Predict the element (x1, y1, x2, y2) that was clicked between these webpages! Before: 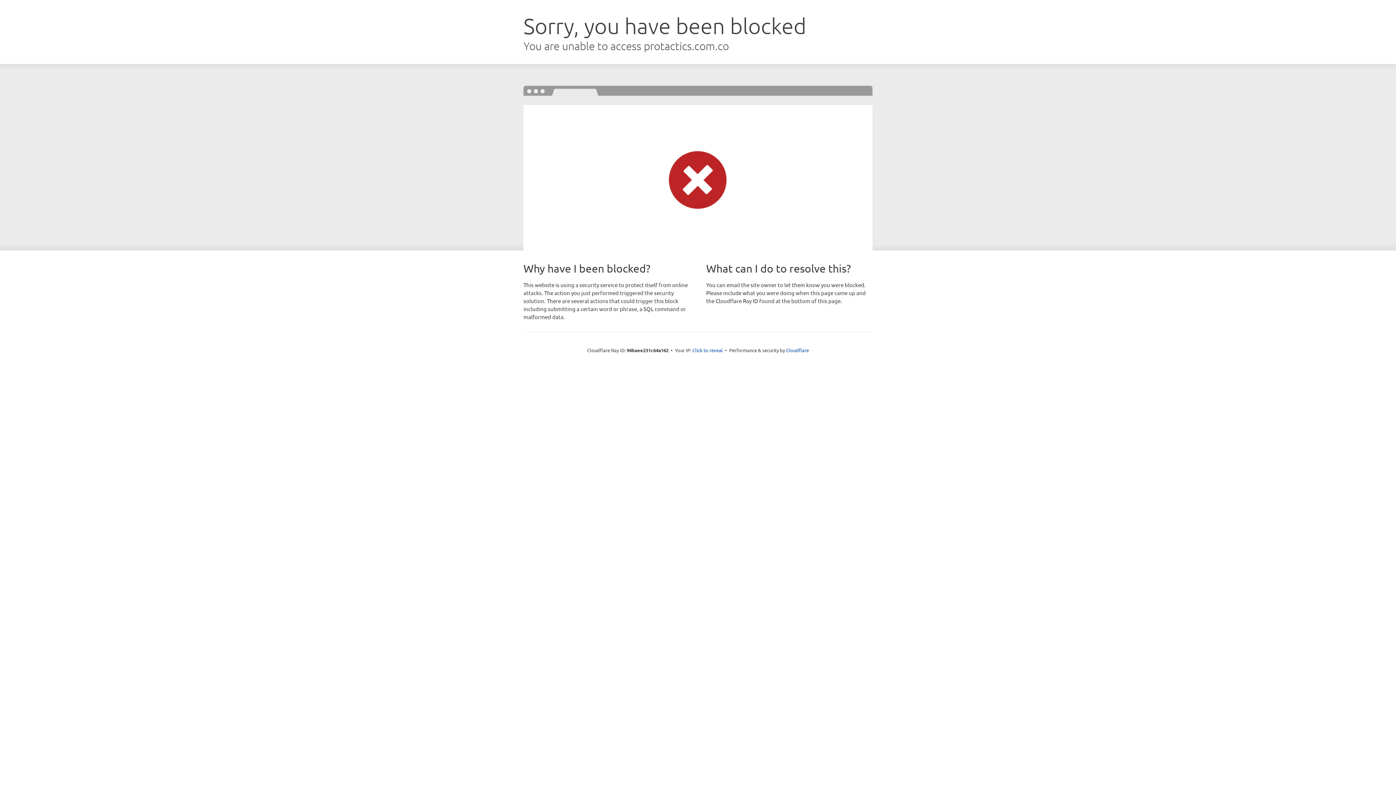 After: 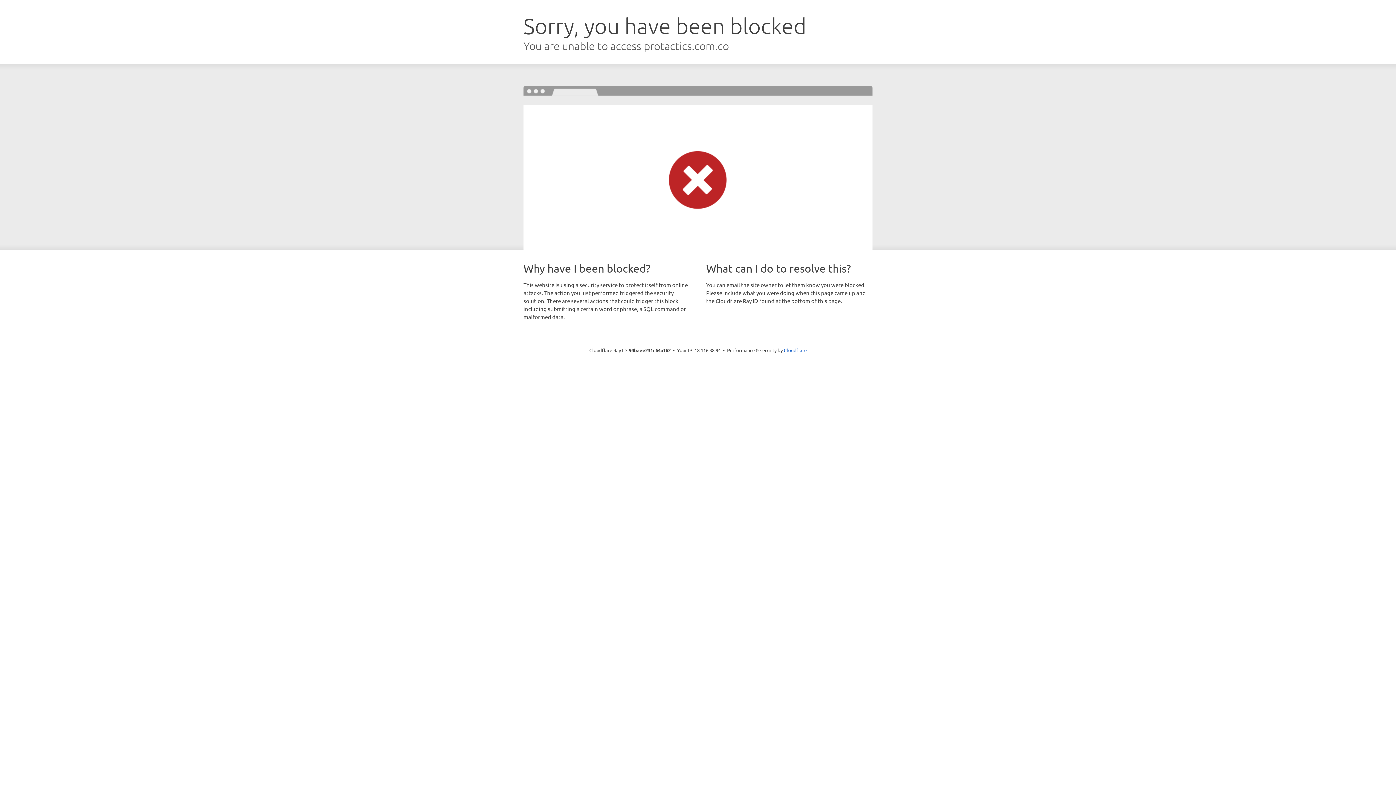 Action: bbox: (692, 346, 723, 353) label: Click to reveal